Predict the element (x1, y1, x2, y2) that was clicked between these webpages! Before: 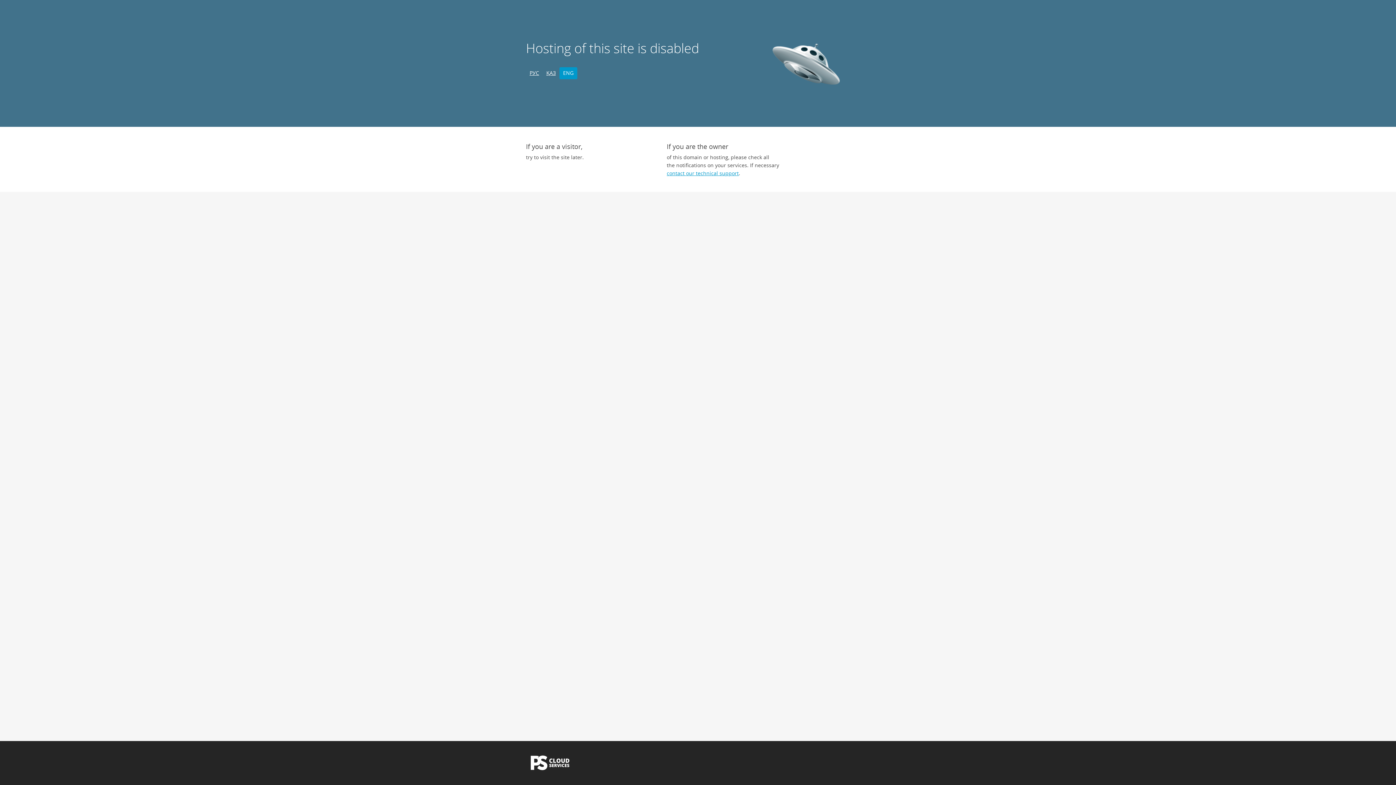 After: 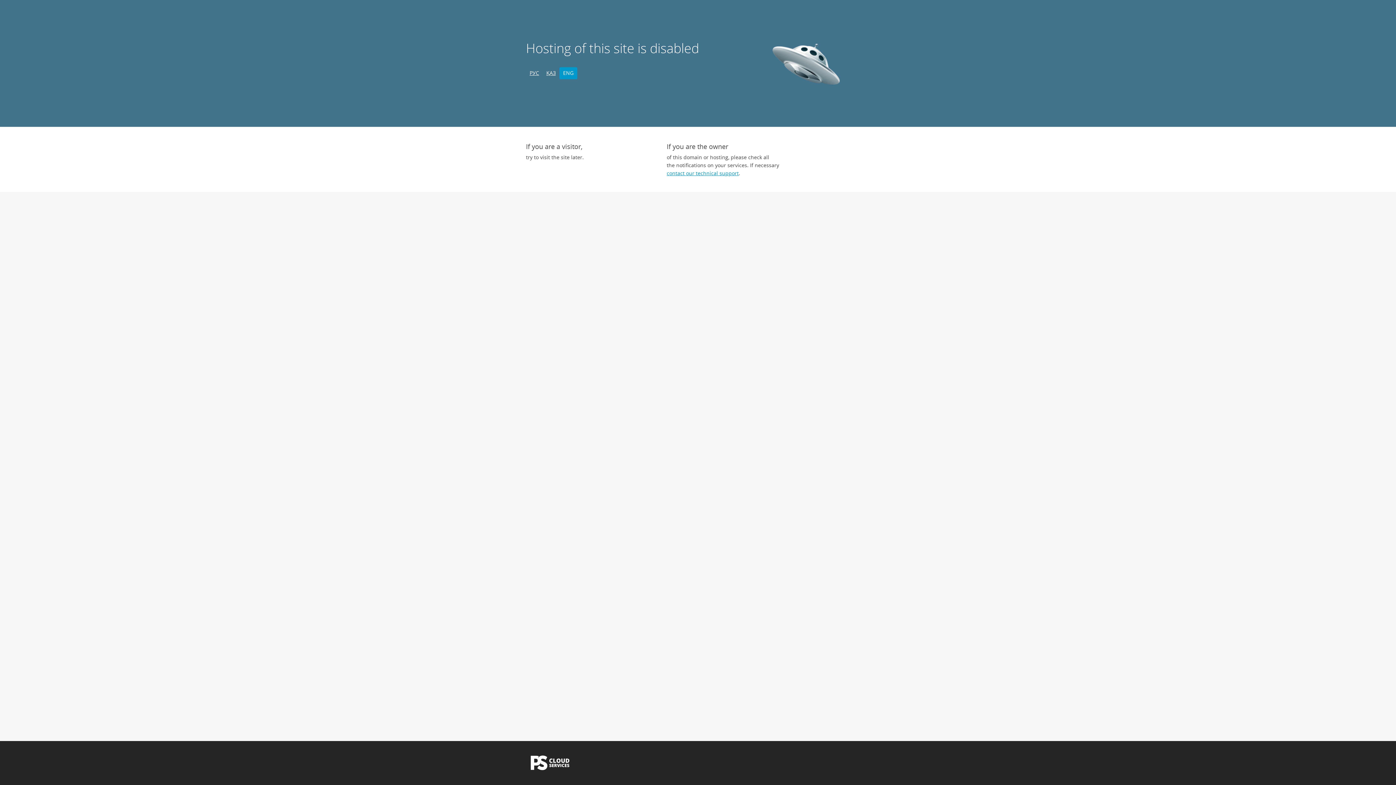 Action: bbox: (559, 67, 577, 79) label: ENG